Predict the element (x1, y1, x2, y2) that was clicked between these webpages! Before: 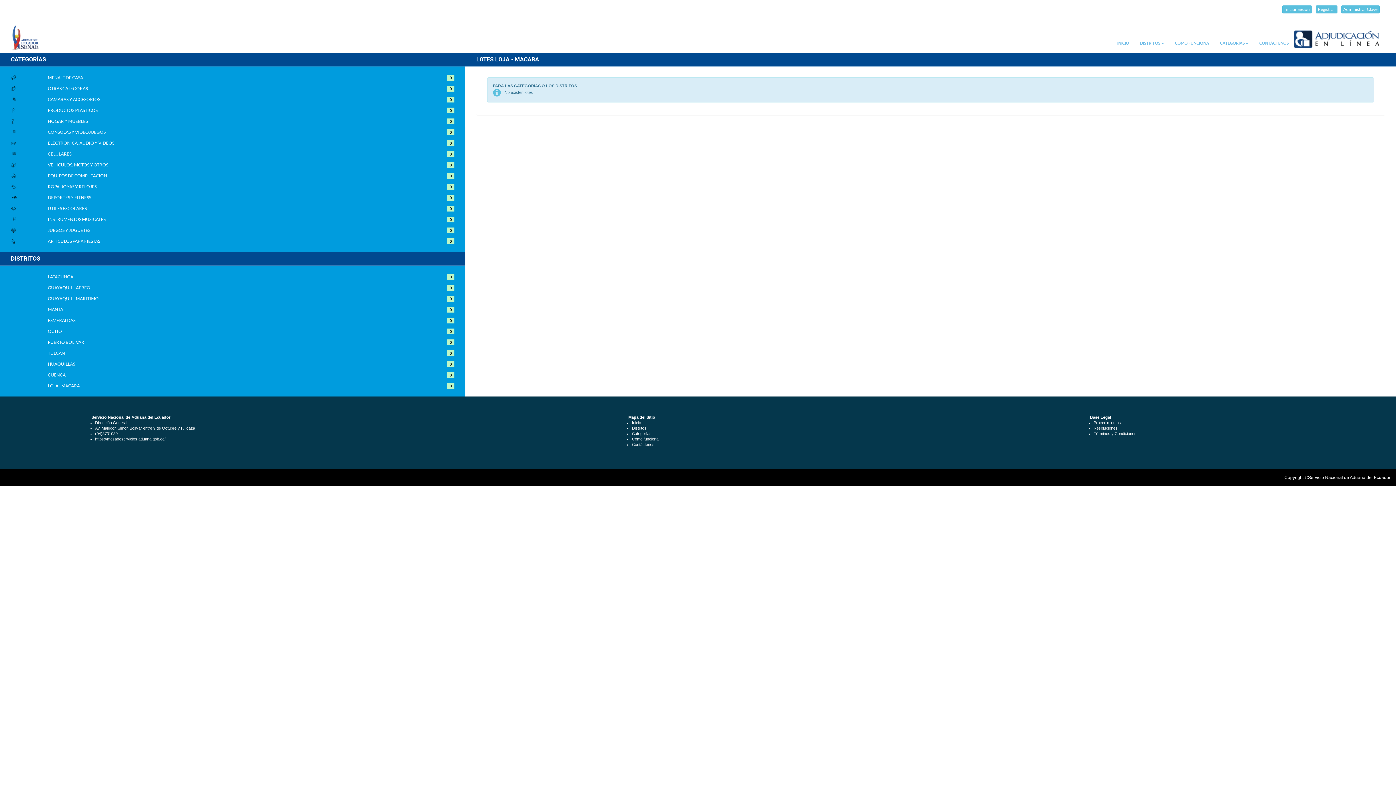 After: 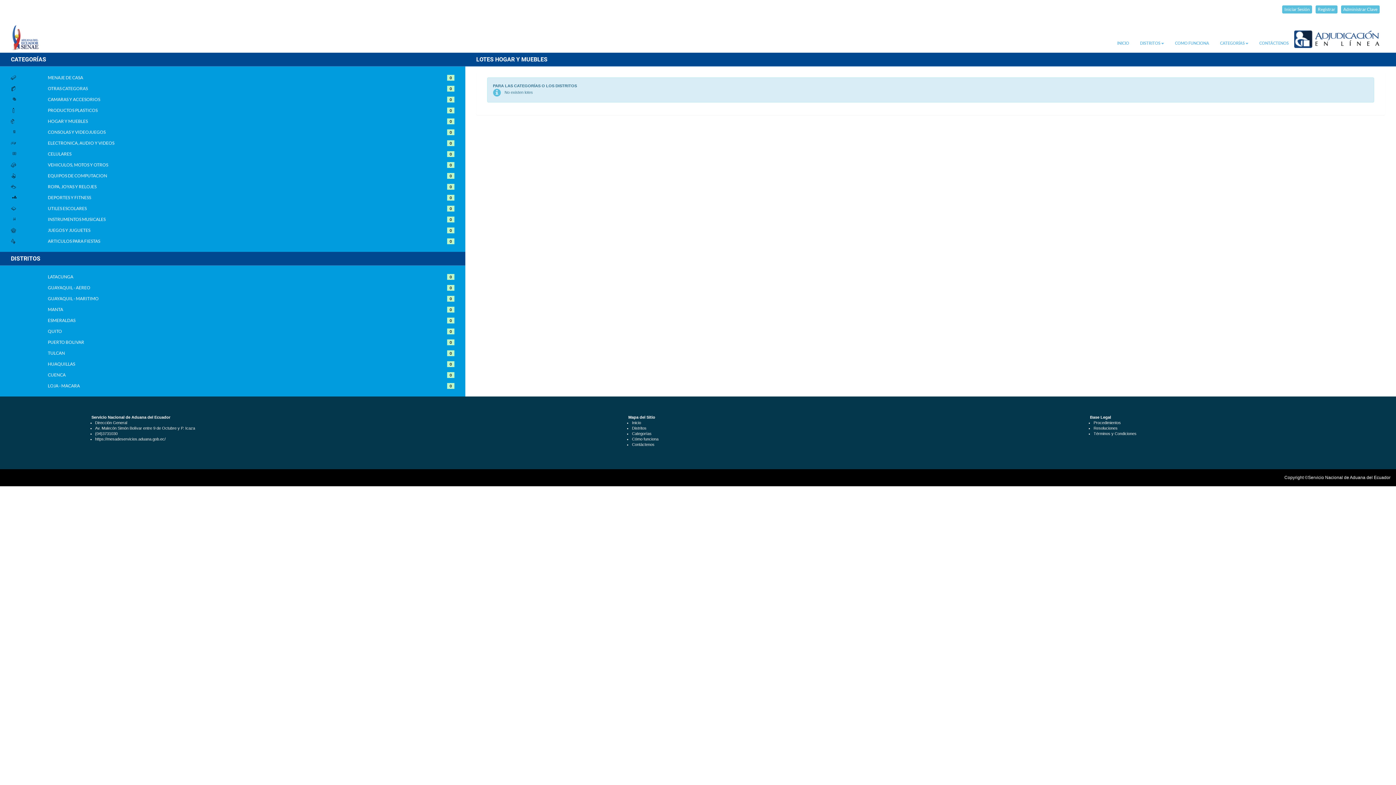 Action: label: 0 bbox: (447, 118, 454, 123)